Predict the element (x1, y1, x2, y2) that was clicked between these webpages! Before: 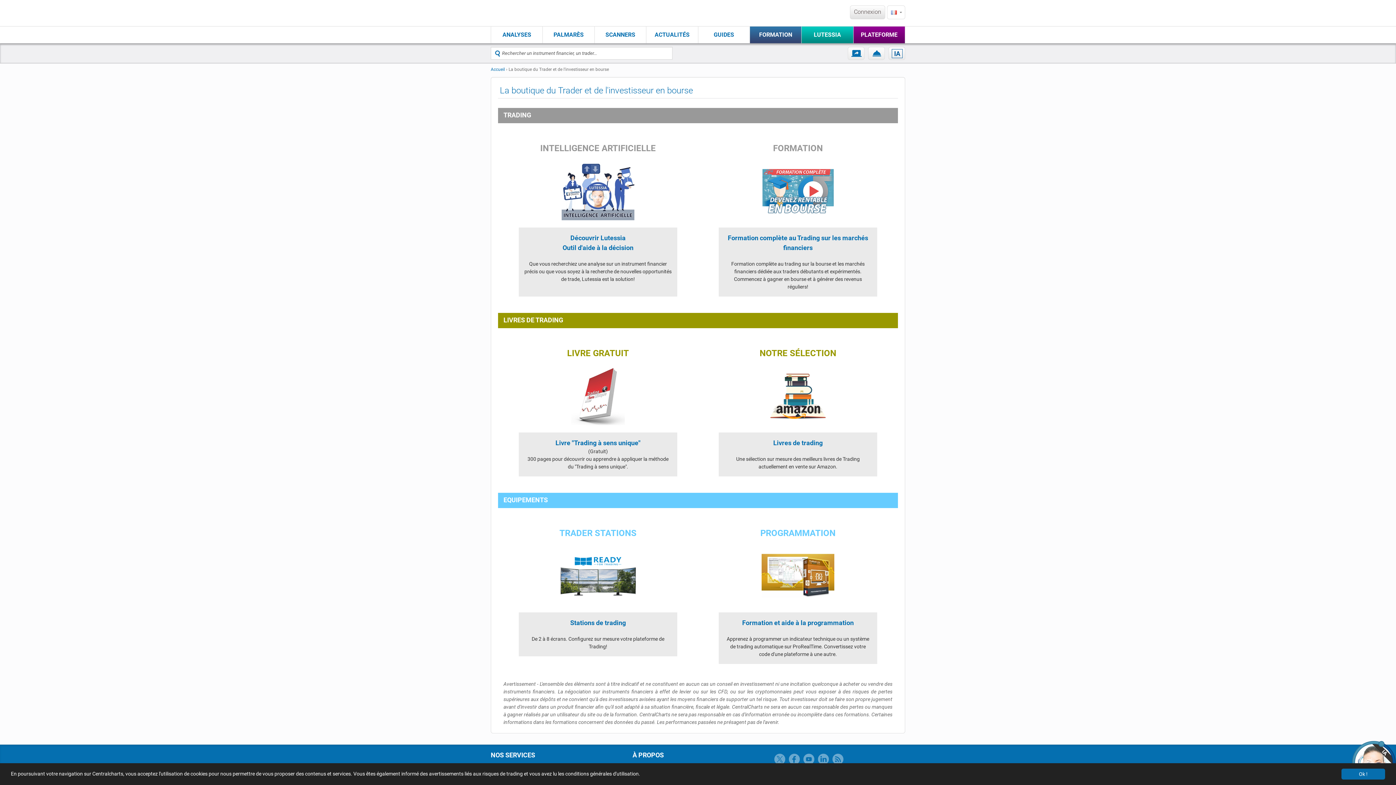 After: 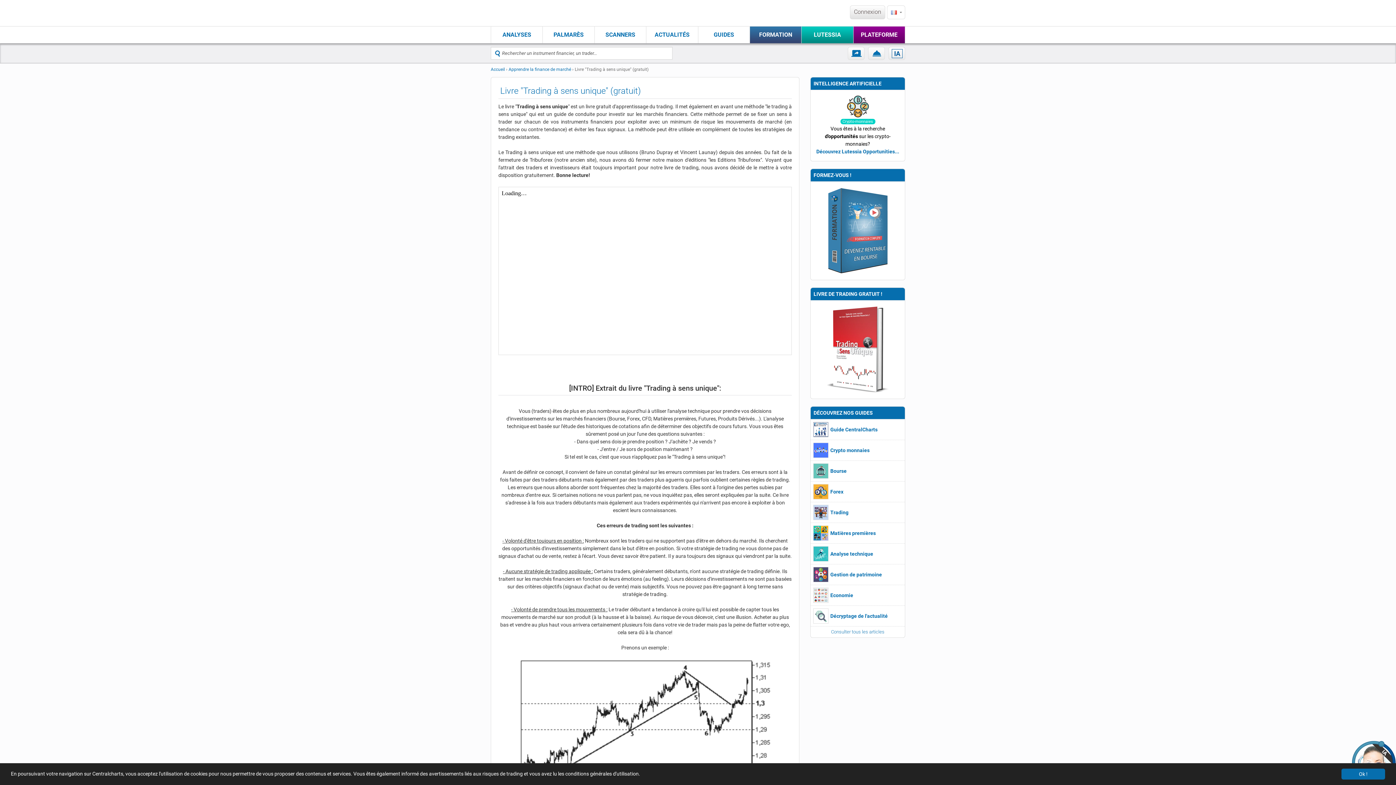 Action: bbox: (555, 439, 640, 447) label: Livre "Trading à sens unique"